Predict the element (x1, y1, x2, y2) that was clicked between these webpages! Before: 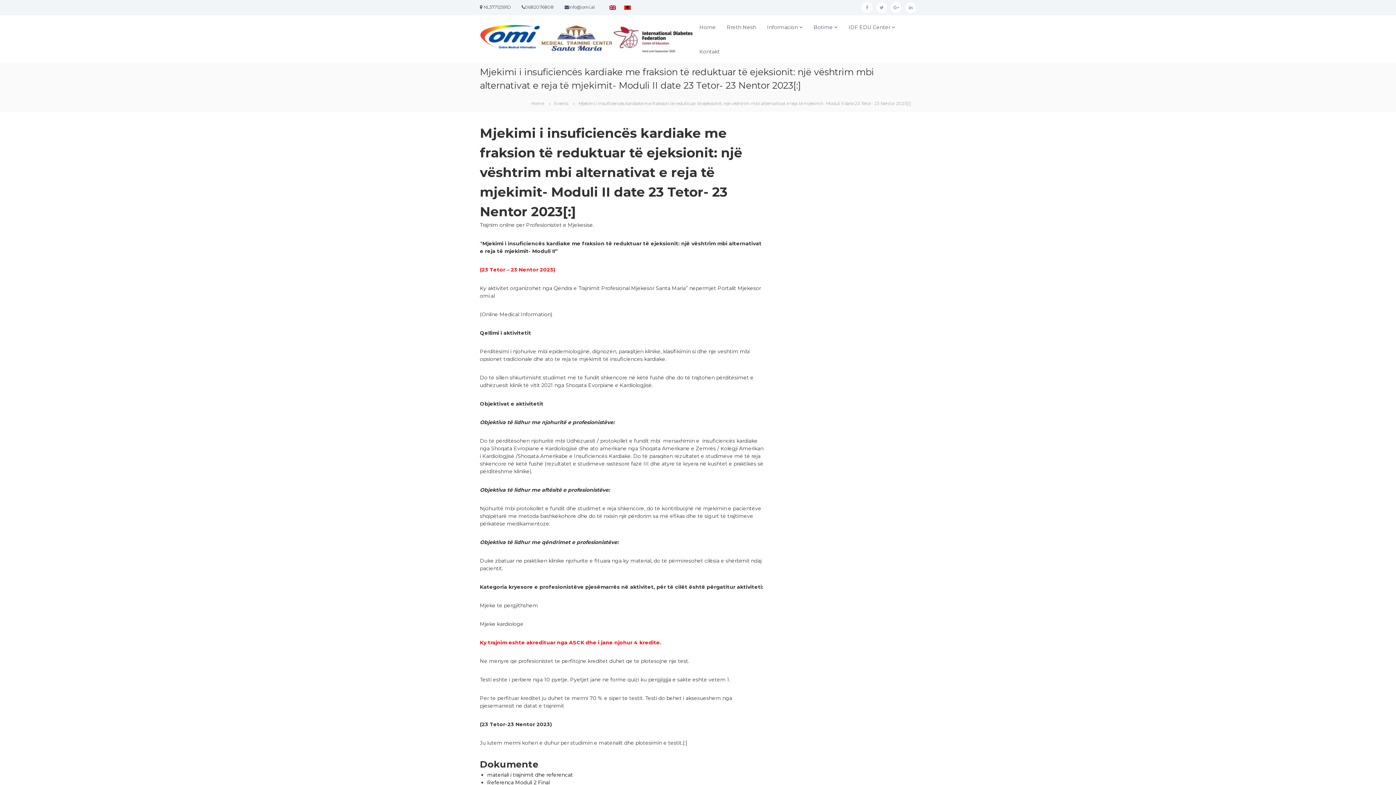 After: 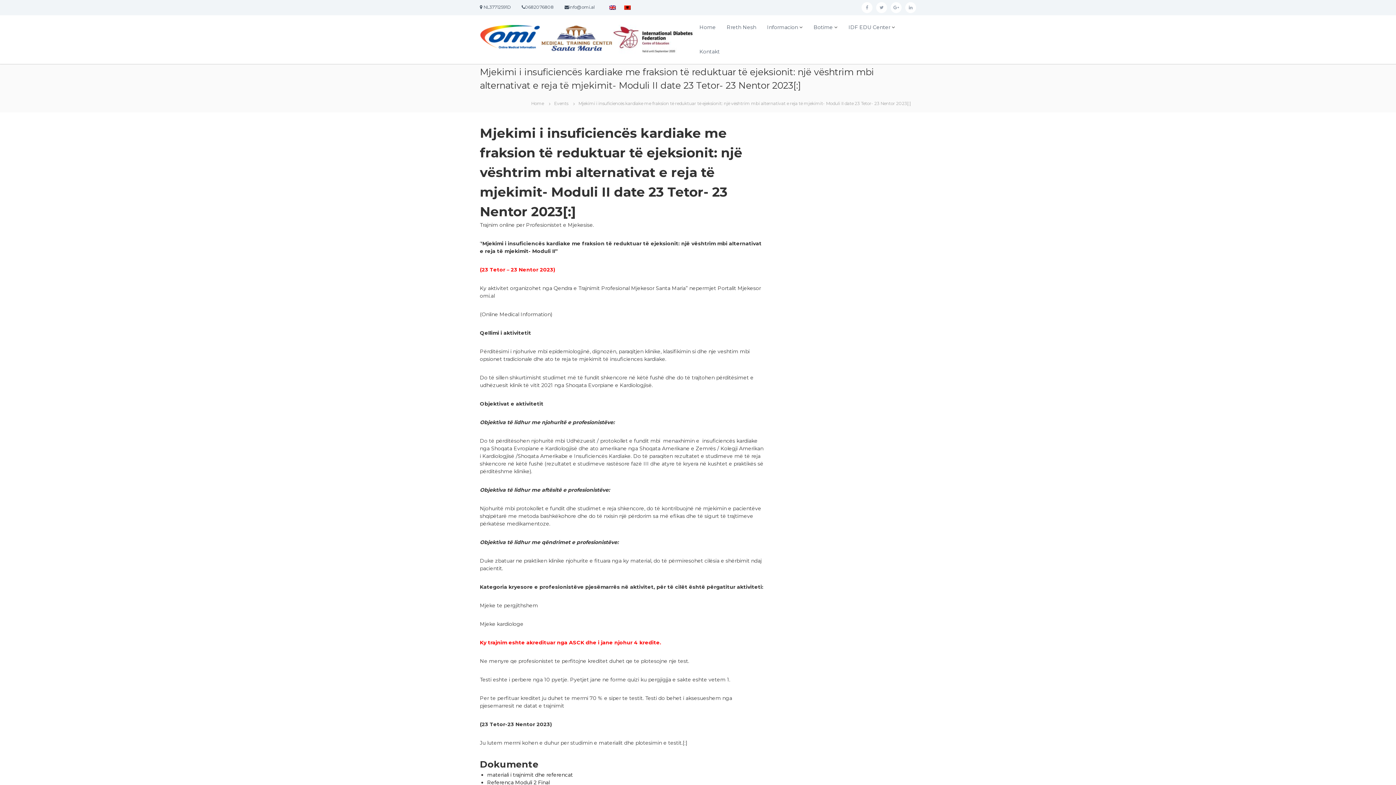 Action: label: Referenca Moduli 2 Final bbox: (487, 779, 549, 786)